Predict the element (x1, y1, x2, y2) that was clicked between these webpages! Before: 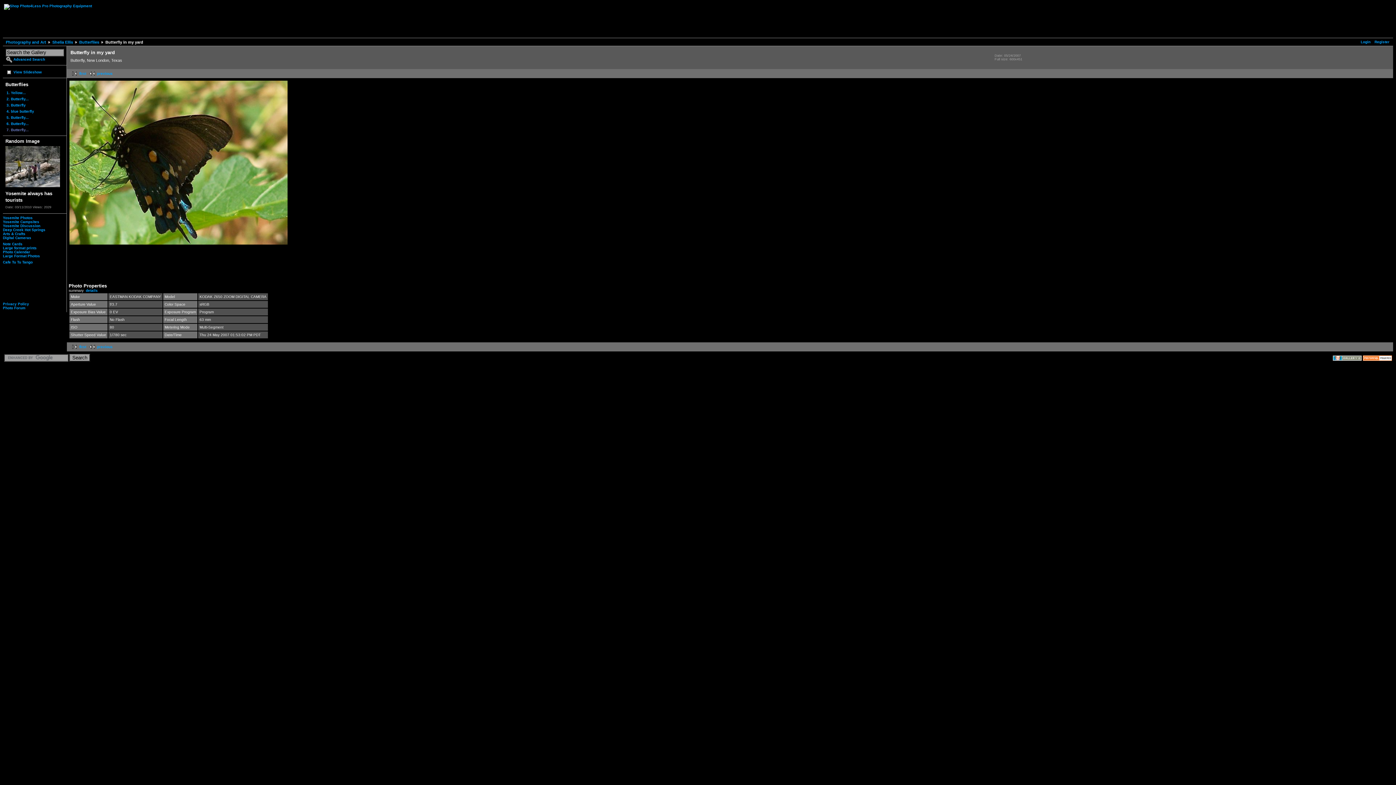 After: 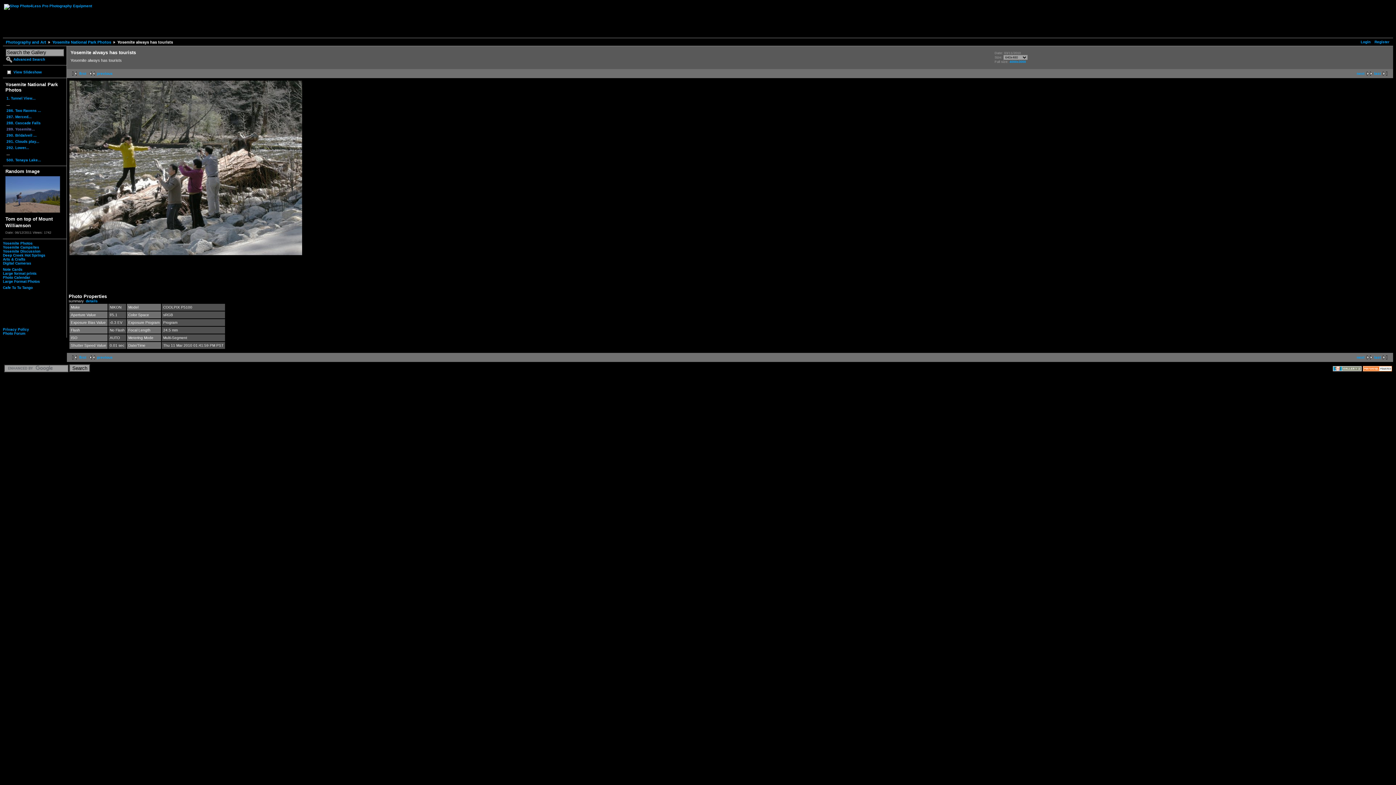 Action: bbox: (5, 184, 60, 188)